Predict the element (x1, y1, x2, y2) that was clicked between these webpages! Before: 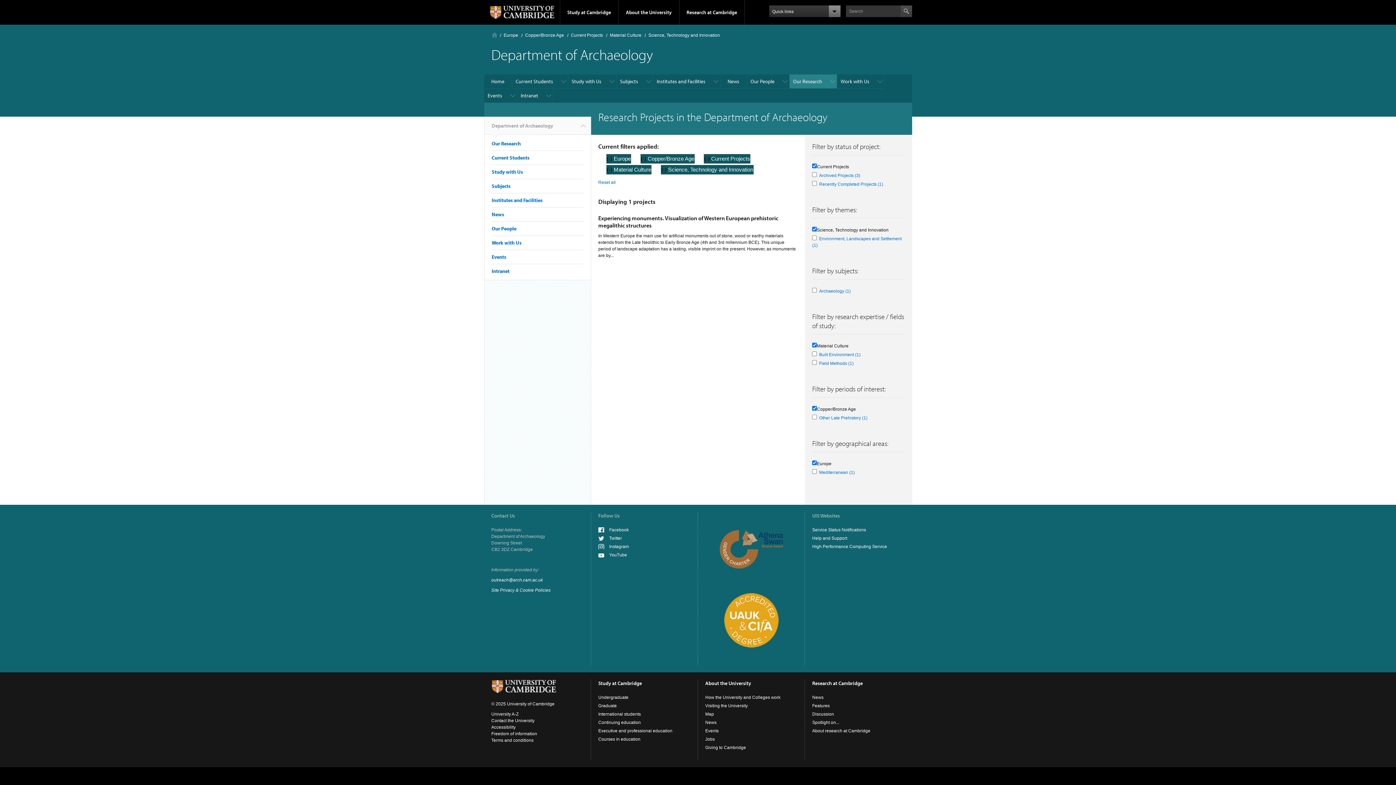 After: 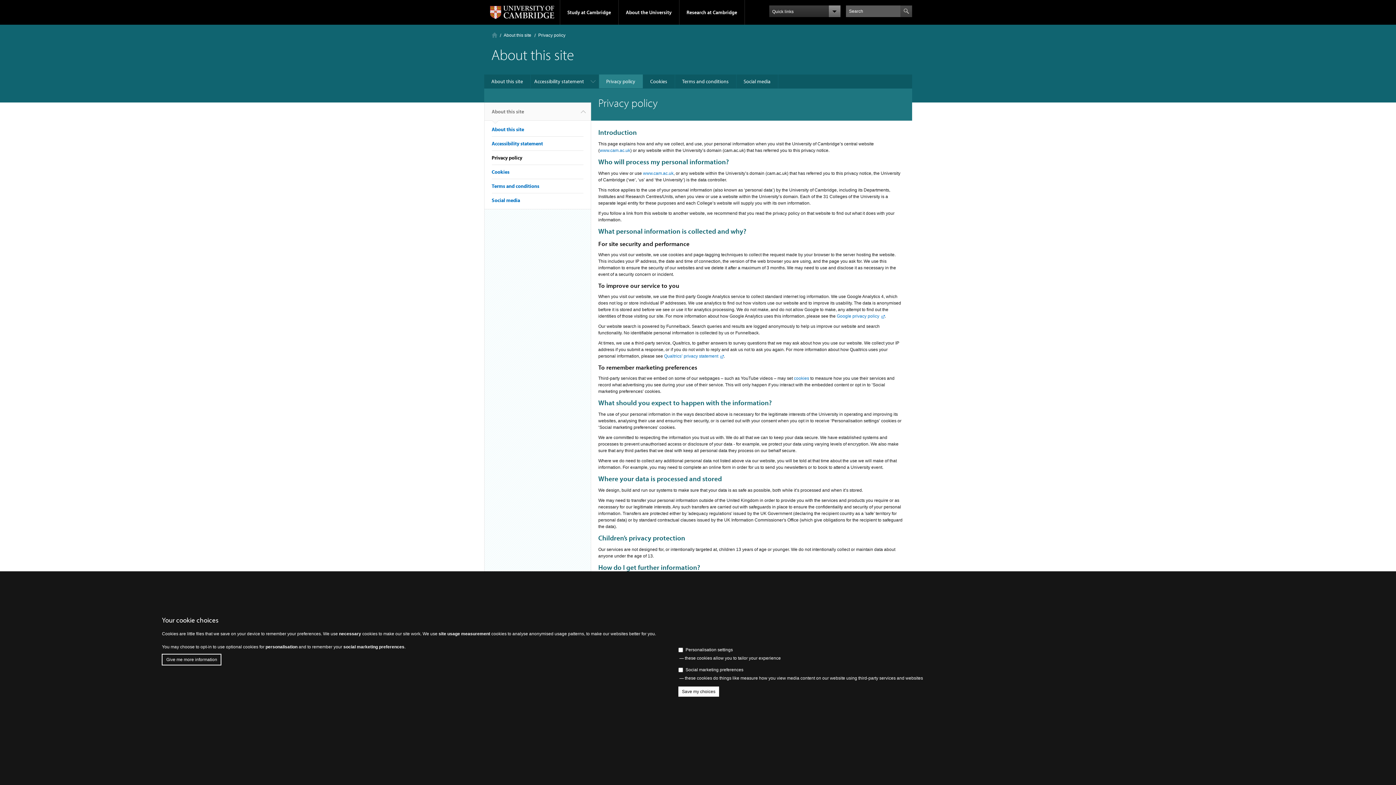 Action: label: Site Privacy & Cookie Policies bbox: (491, 588, 550, 593)